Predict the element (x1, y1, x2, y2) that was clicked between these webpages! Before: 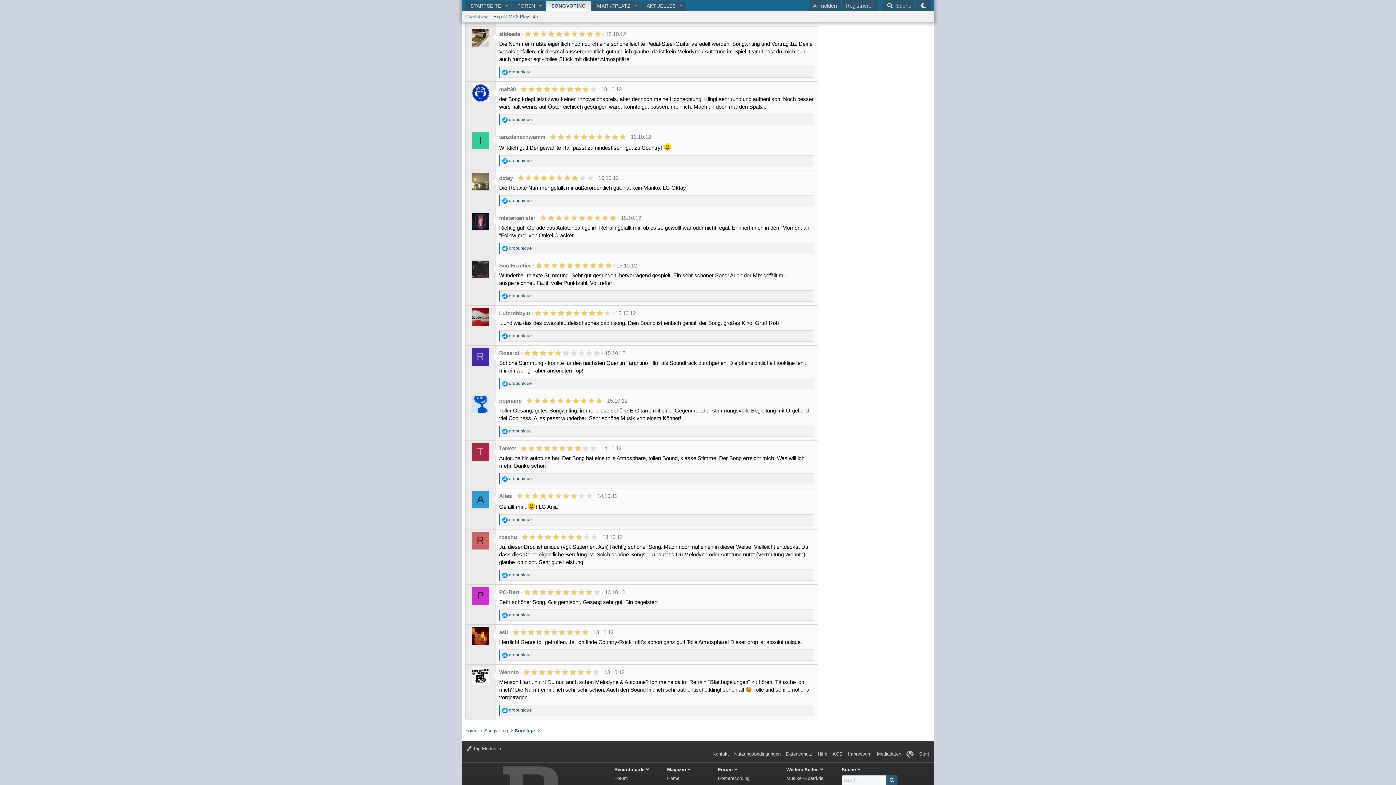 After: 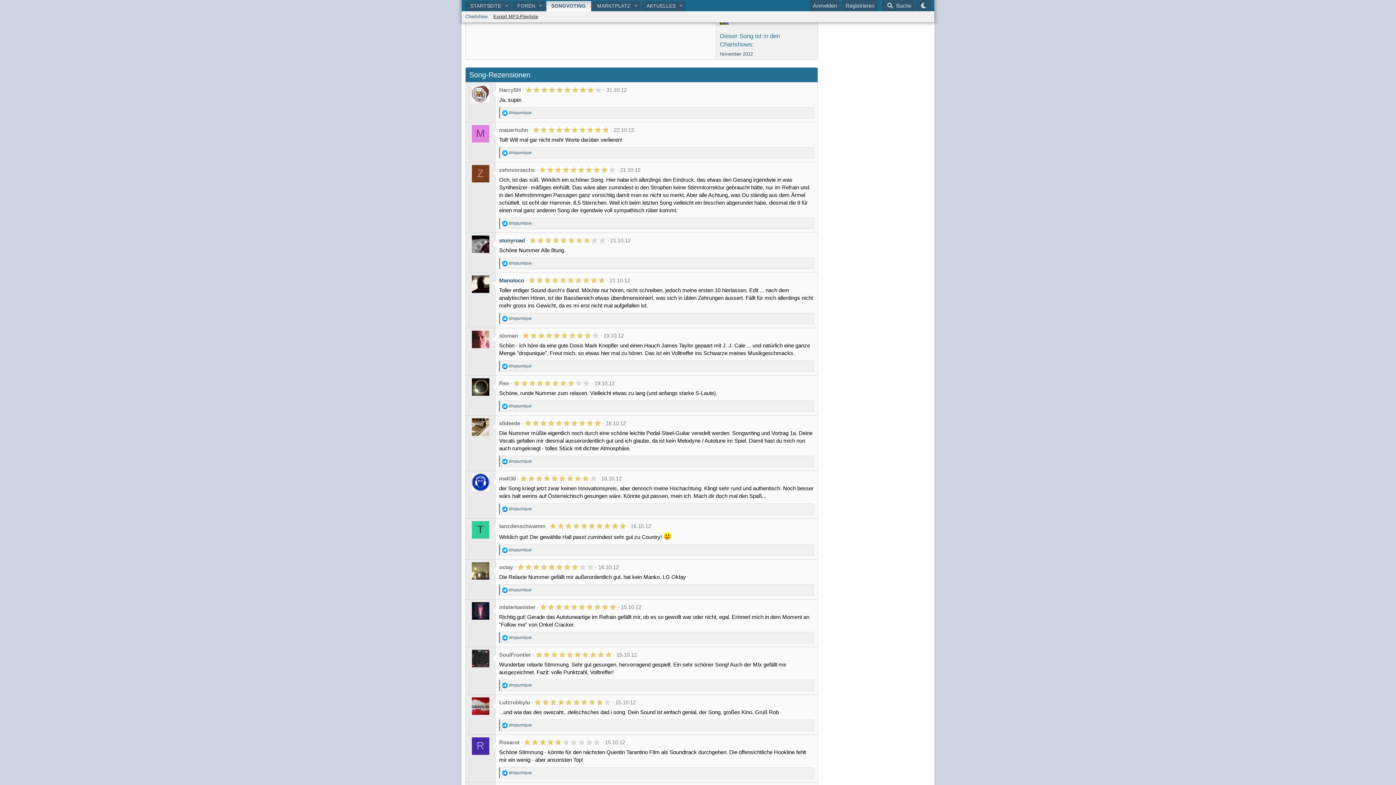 Action: bbox: (490, 11, 541, 22) label: Export MP3-Playliste